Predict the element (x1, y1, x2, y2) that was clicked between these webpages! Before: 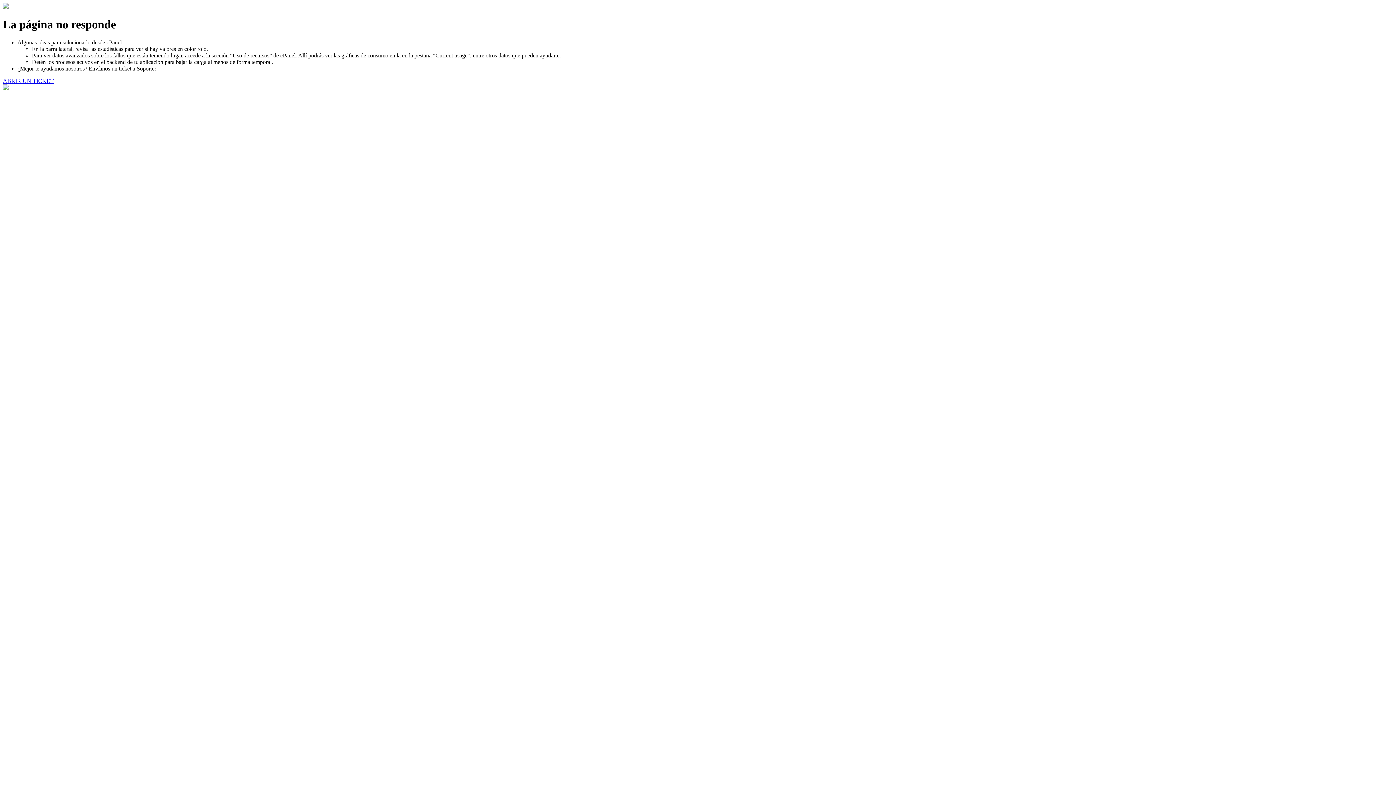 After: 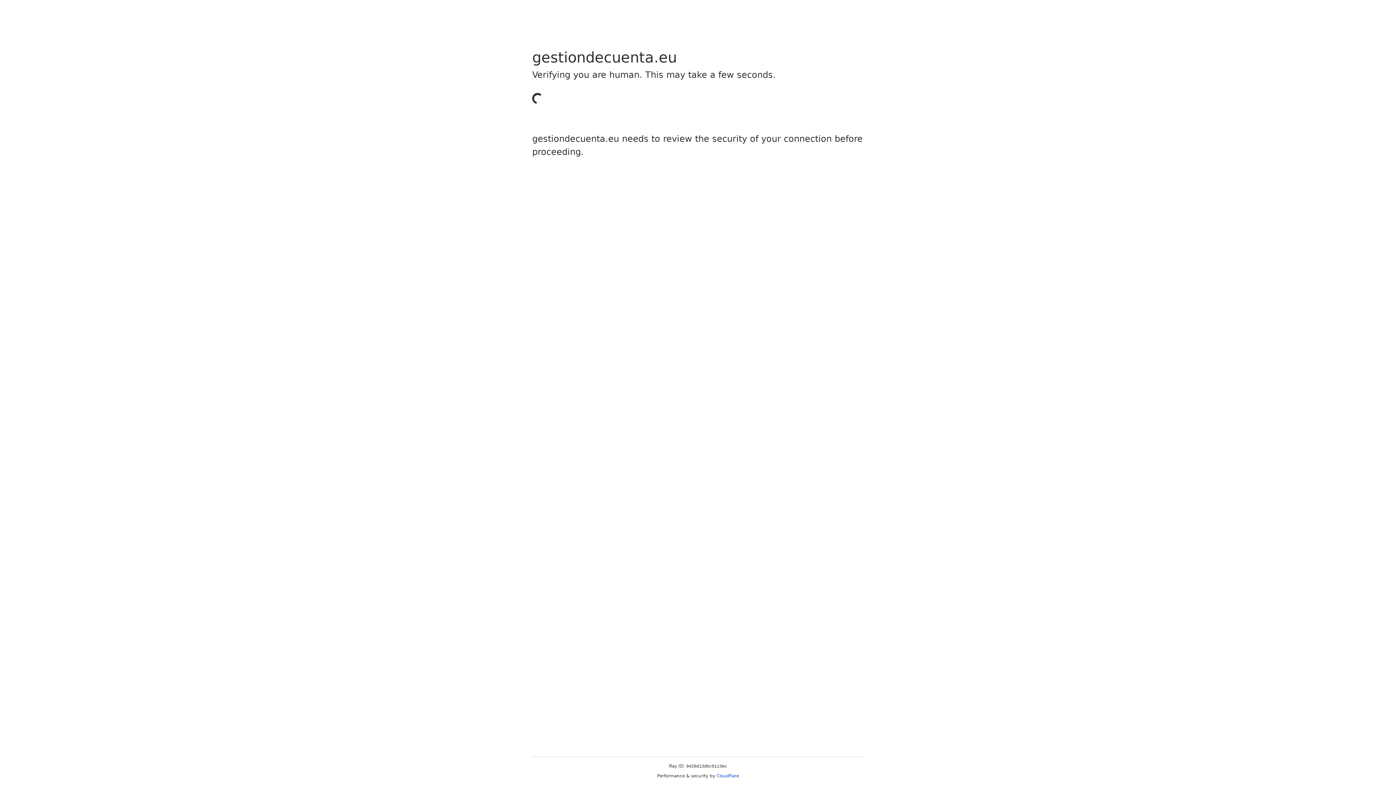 Action: bbox: (2, 77, 53, 83) label: ABRIR UN TICKET